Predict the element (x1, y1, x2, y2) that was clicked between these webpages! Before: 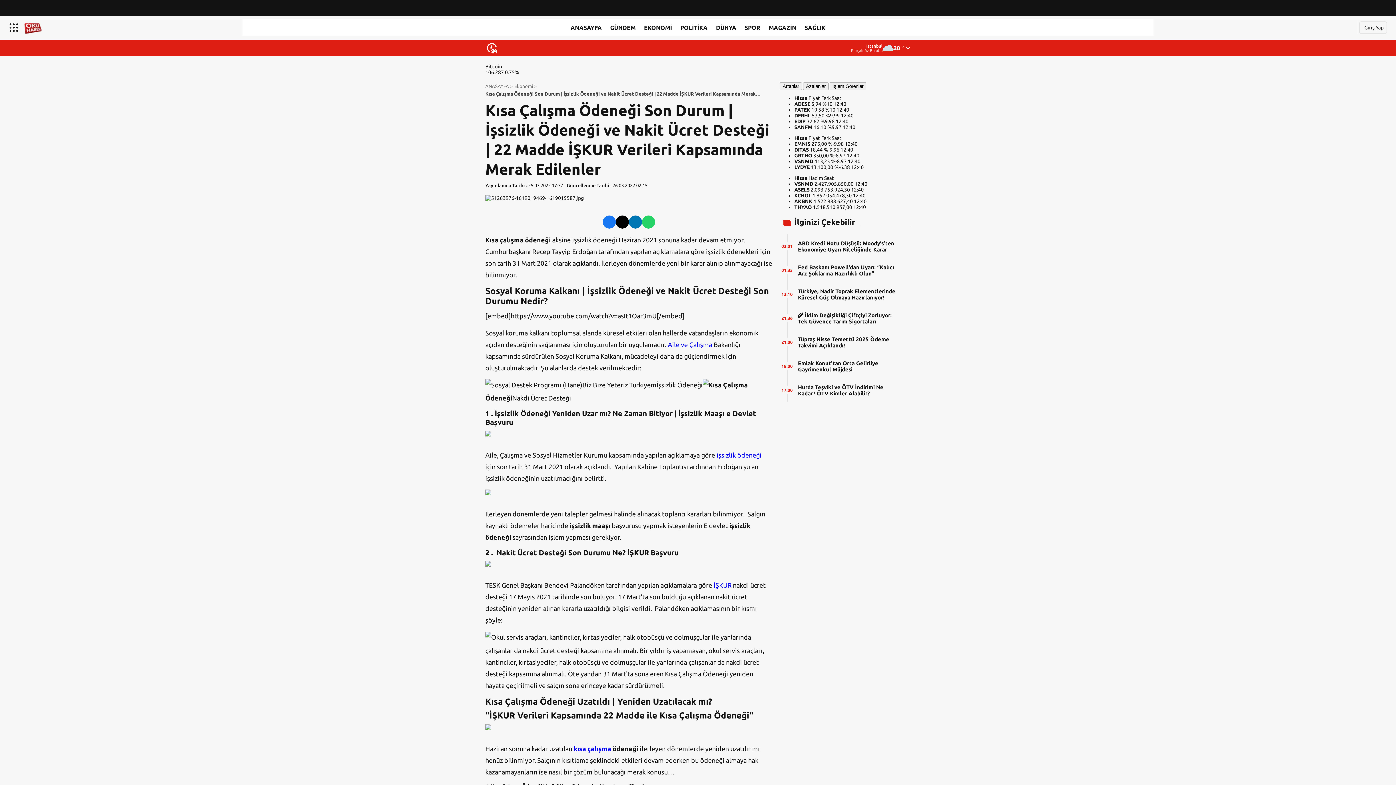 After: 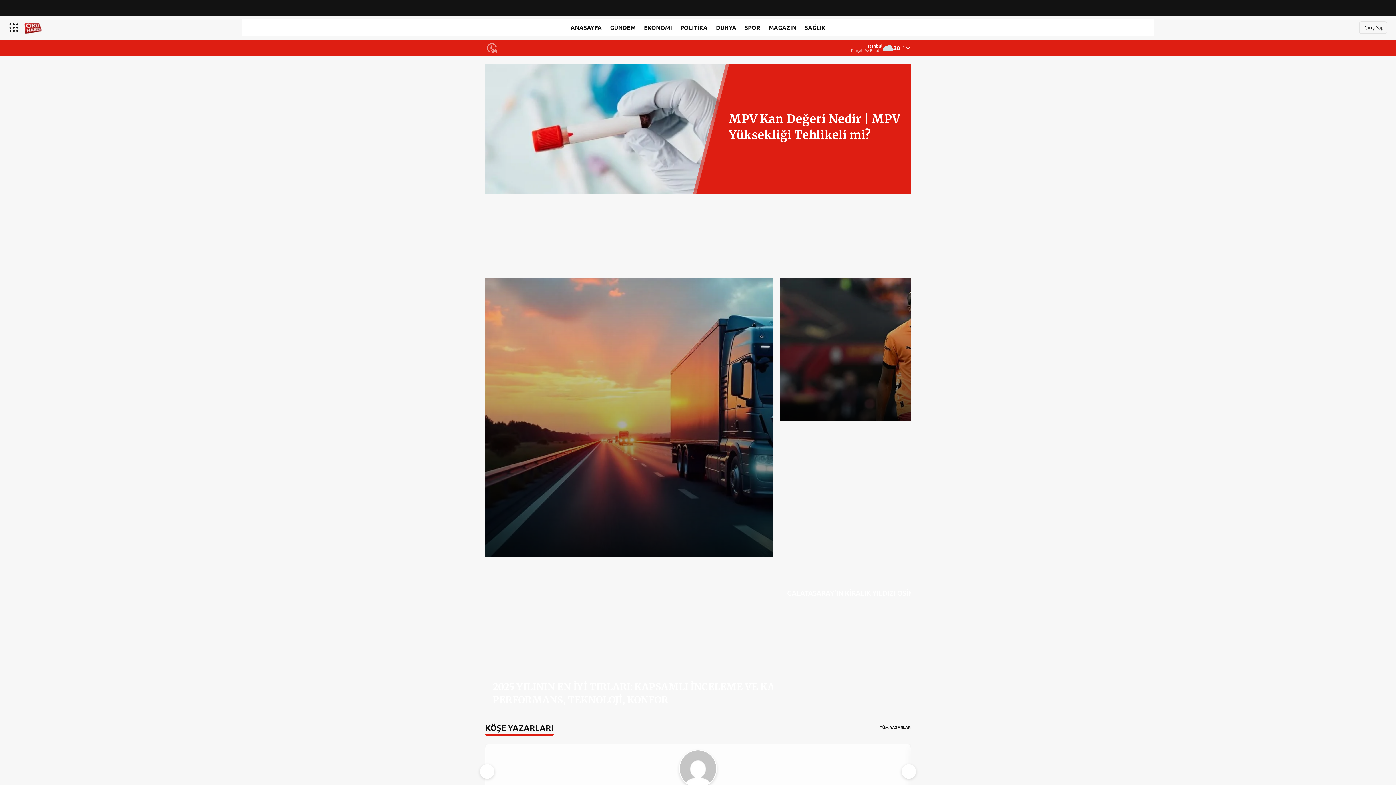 Action: bbox: (485, 83, 512, 88) label: ANASAYFA